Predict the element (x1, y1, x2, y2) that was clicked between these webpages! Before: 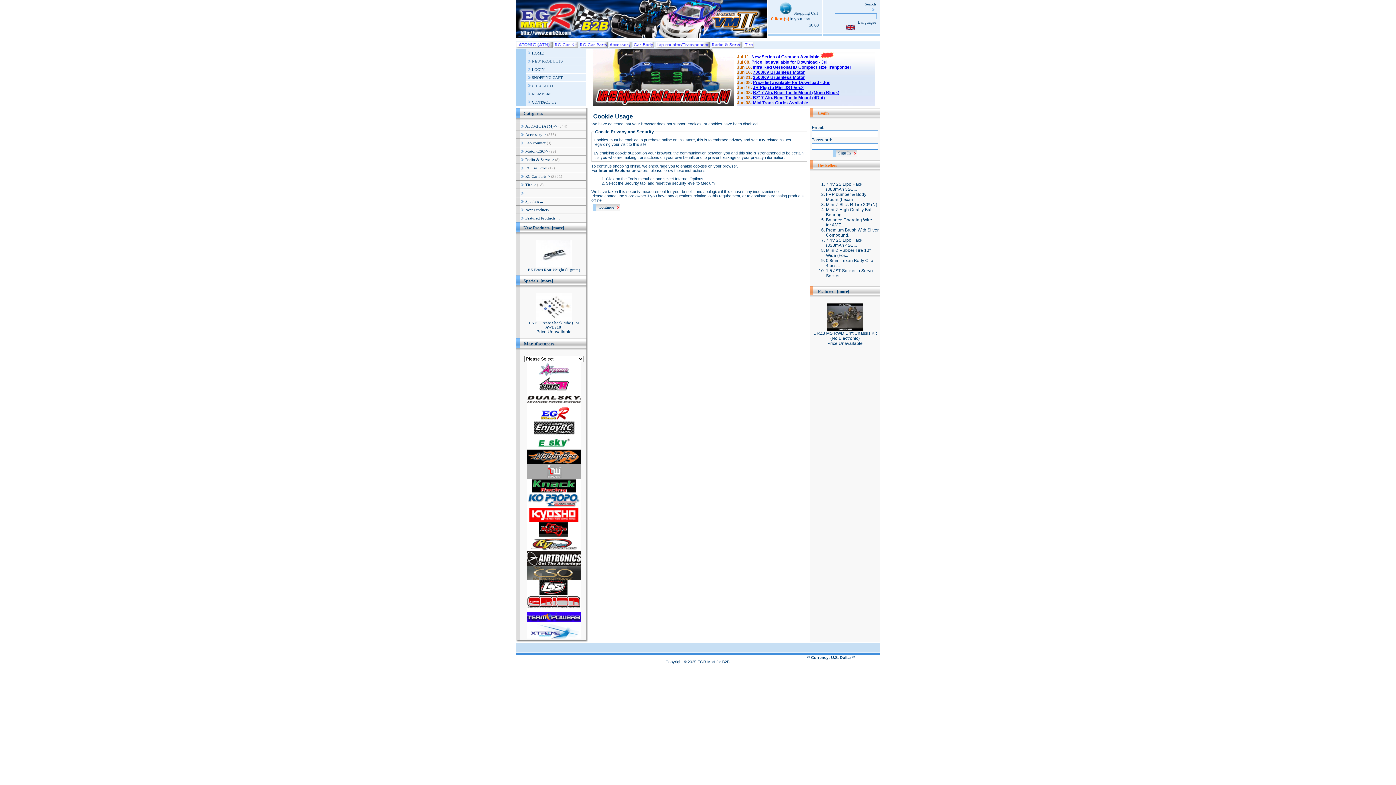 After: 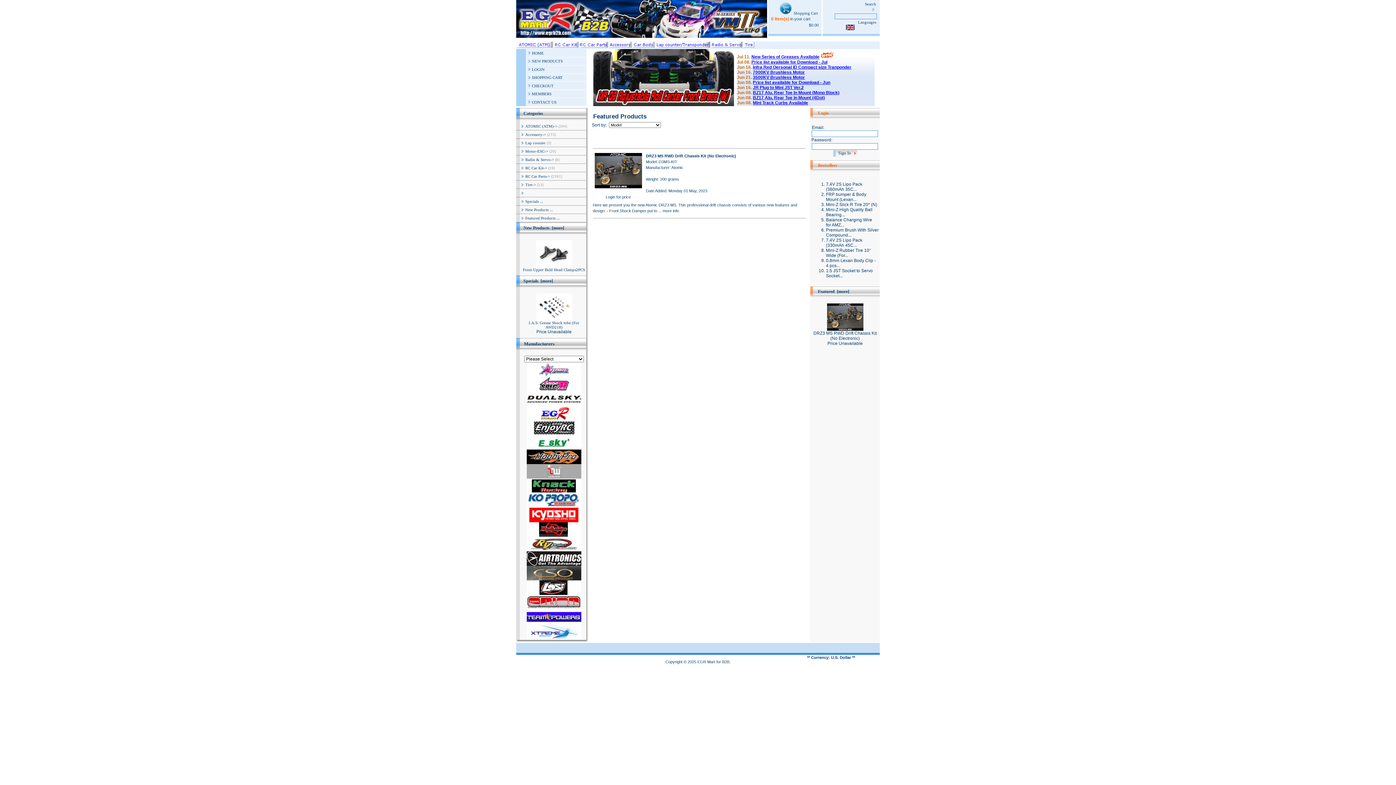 Action: bbox: (525, 216, 560, 220) label: Featured Products ...